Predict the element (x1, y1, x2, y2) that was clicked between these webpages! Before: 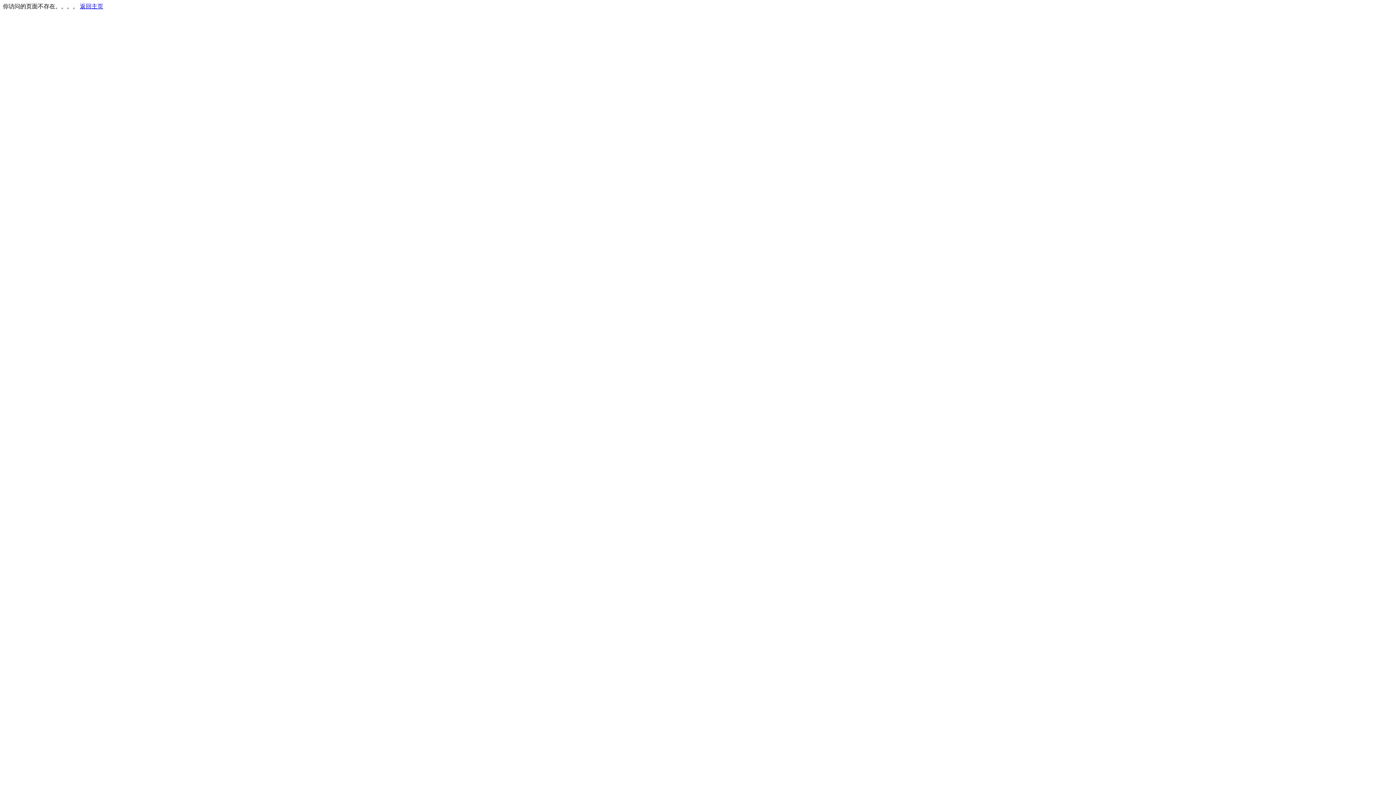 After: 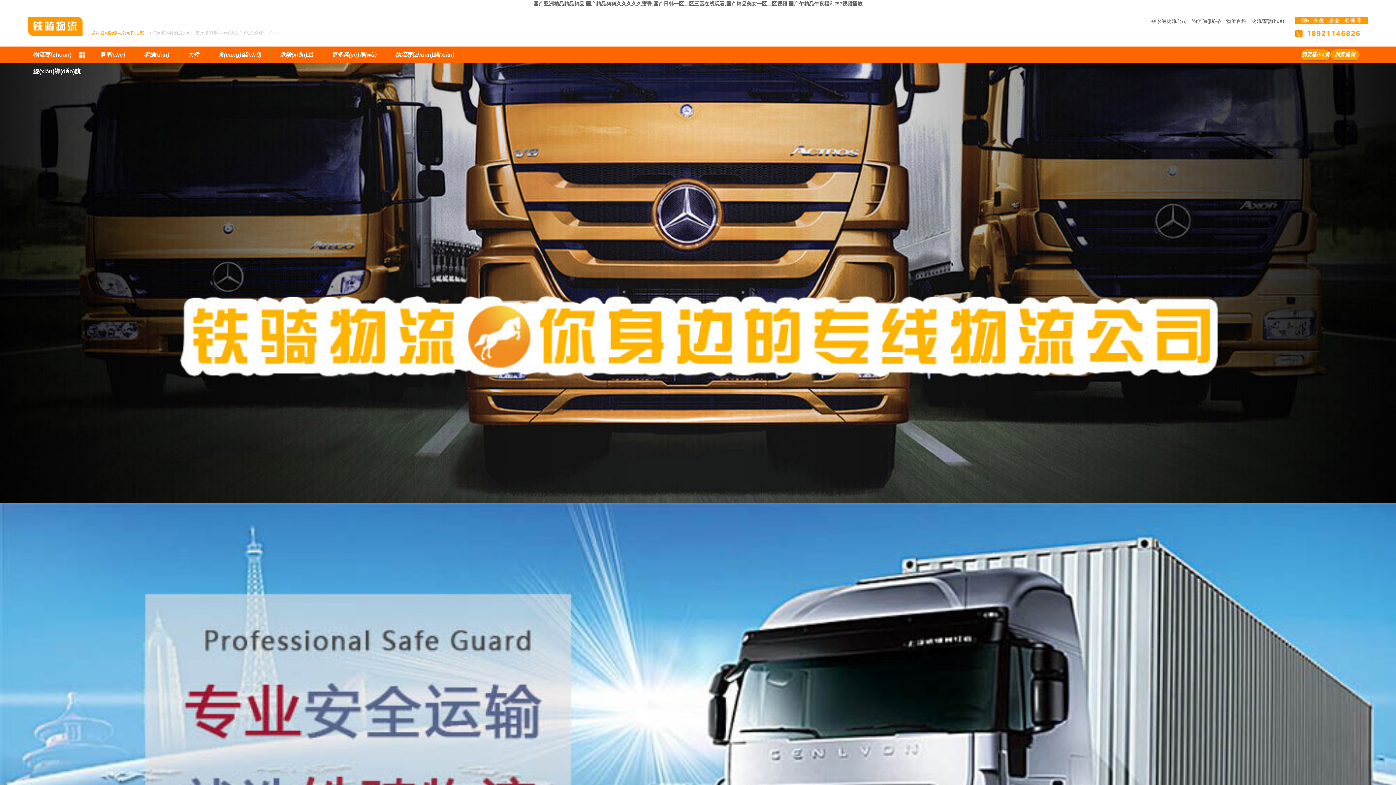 Action: bbox: (80, 3, 103, 9) label: 返回主页